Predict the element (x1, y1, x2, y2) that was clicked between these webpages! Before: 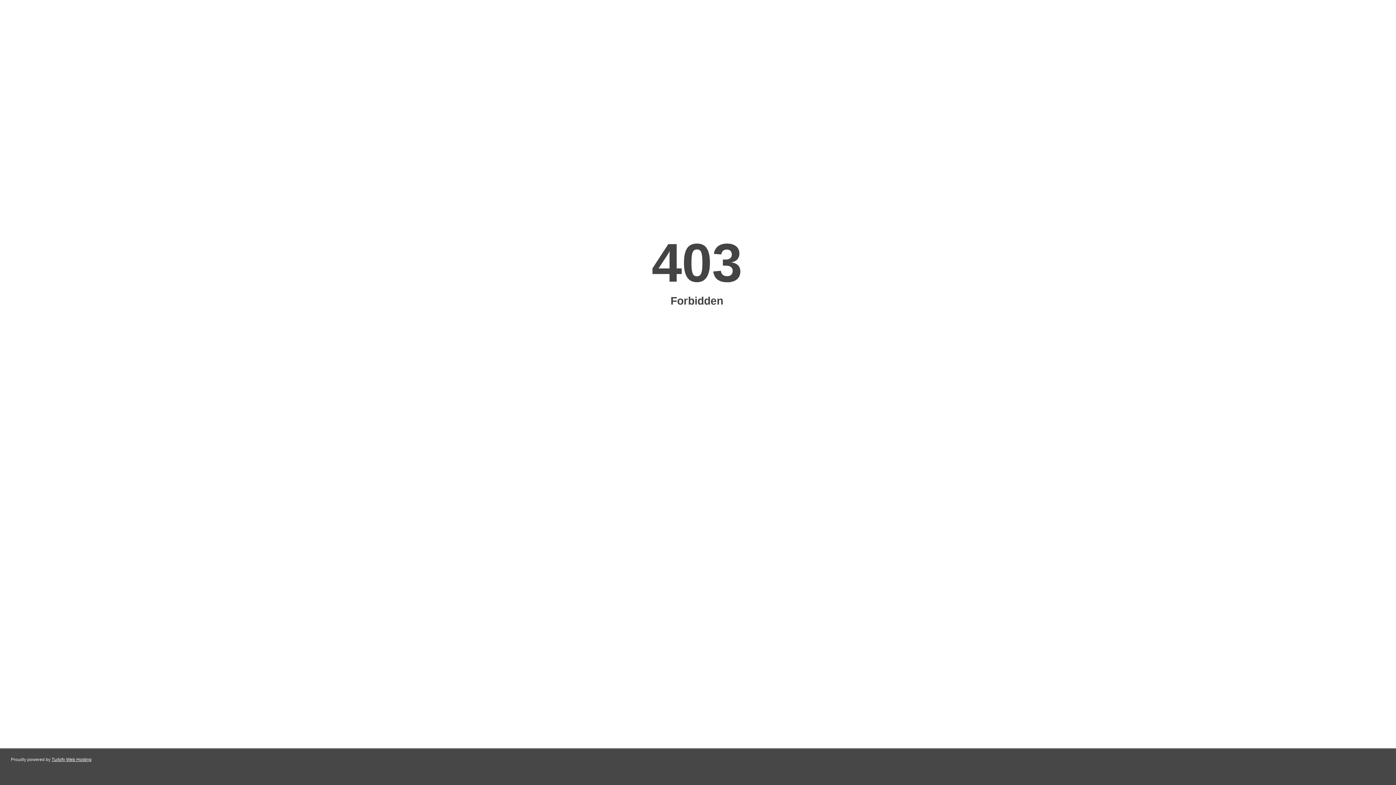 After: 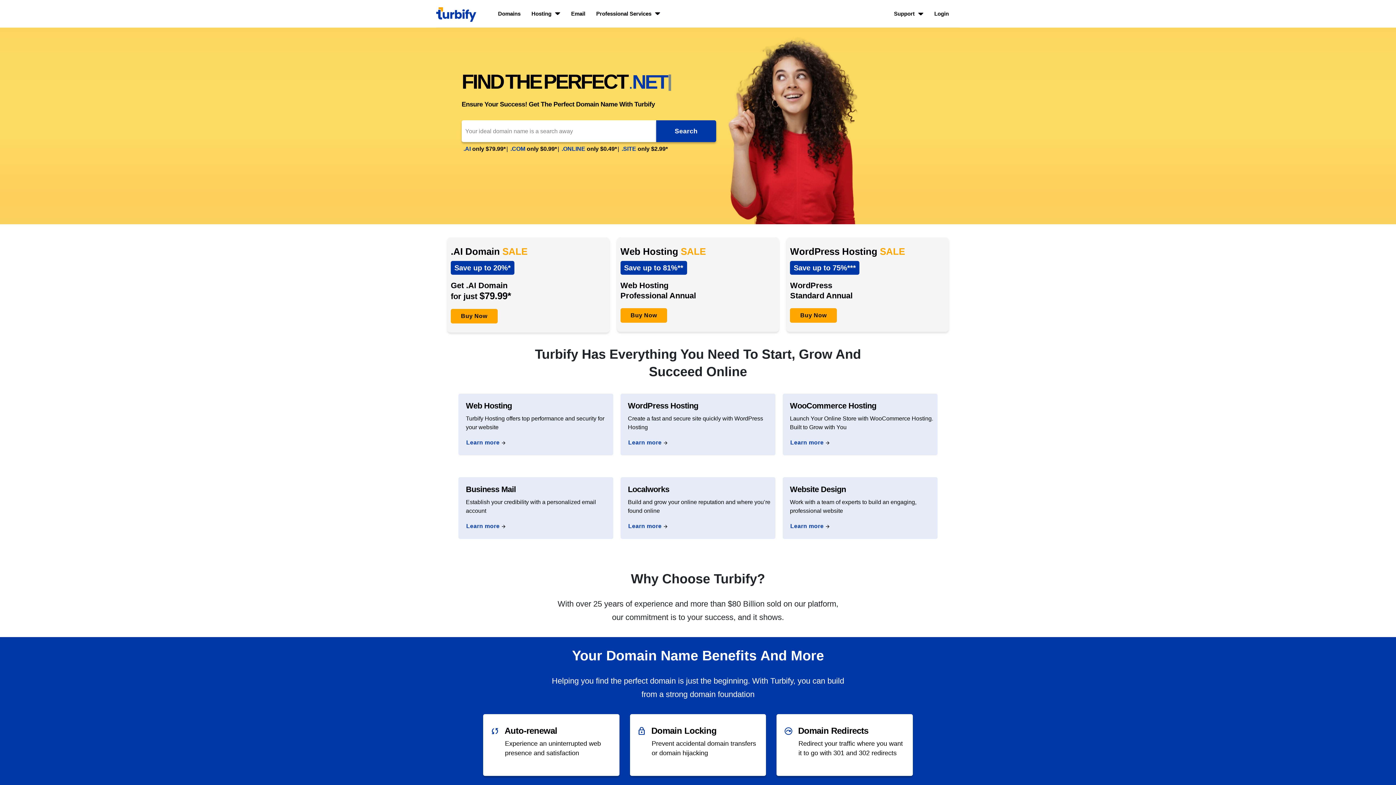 Action: bbox: (51, 757, 91, 762) label: Turbify Web Hosting